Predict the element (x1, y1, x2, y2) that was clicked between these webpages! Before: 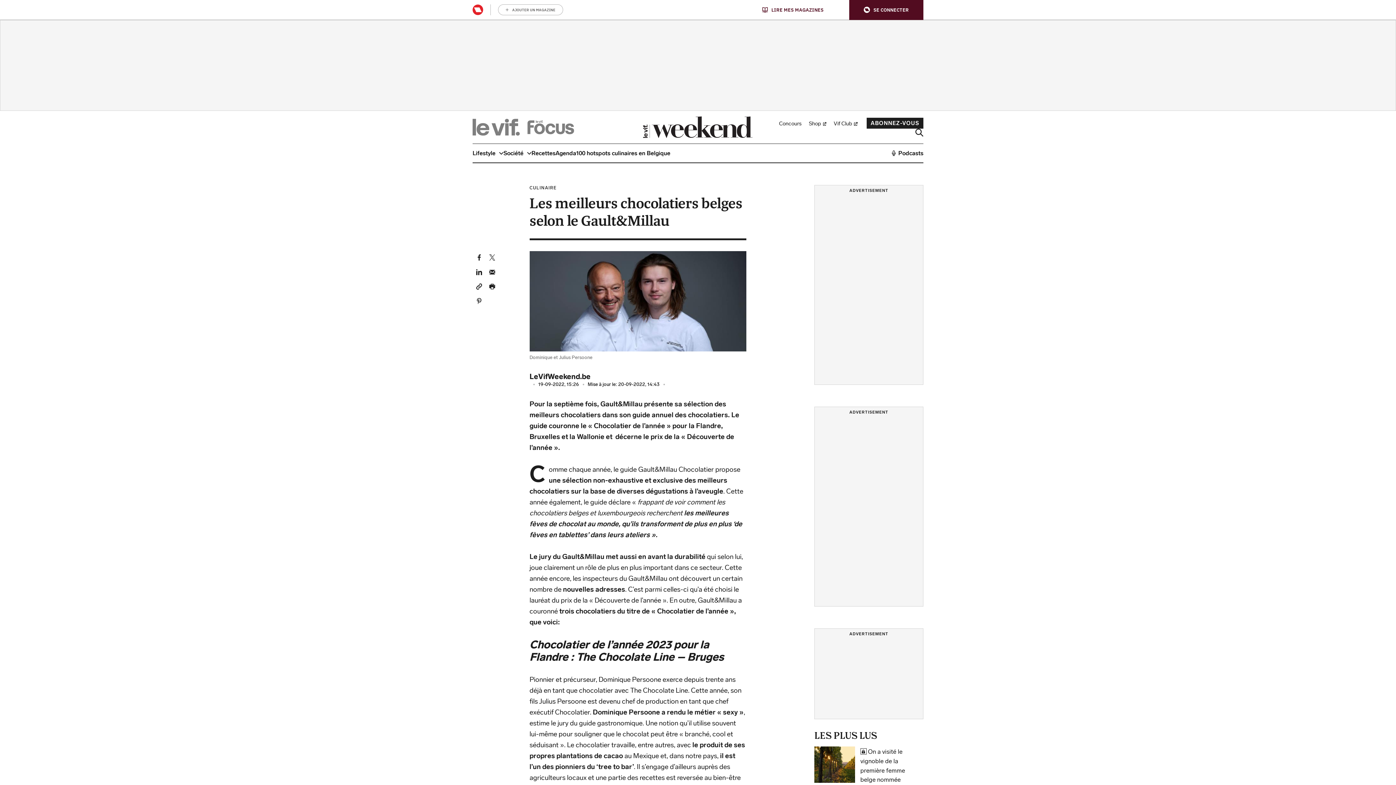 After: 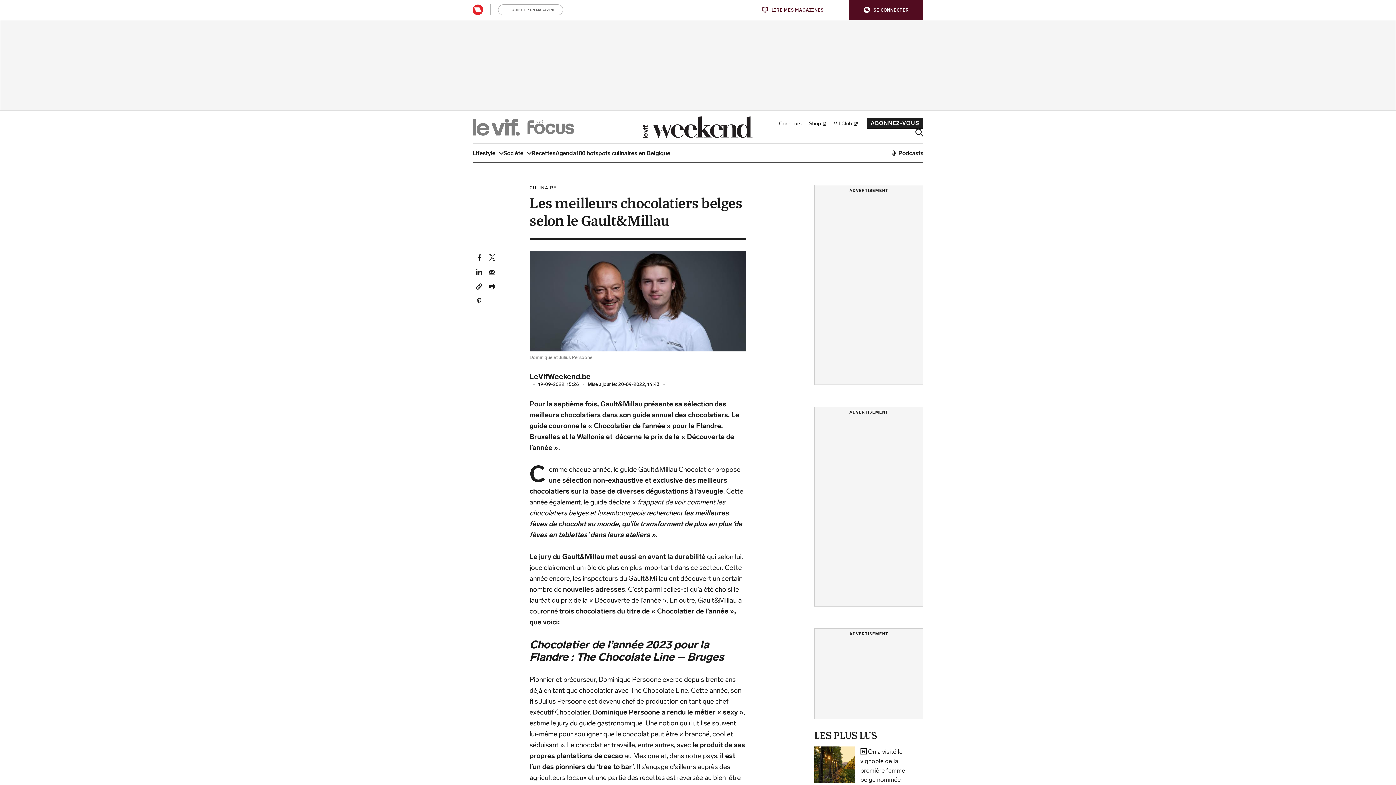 Action: bbox: (476, 268, 482, 275) label: Deel dit artikel op LinkedIn